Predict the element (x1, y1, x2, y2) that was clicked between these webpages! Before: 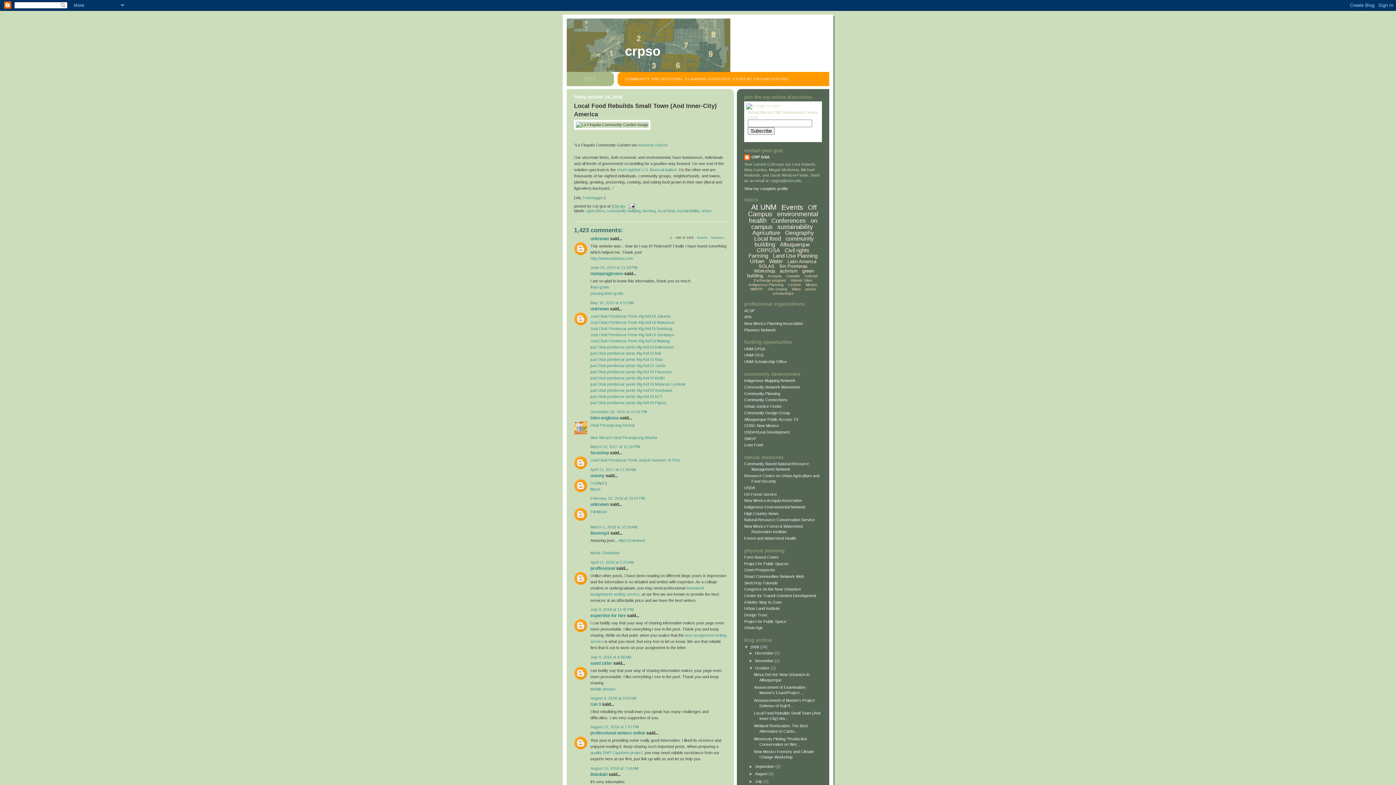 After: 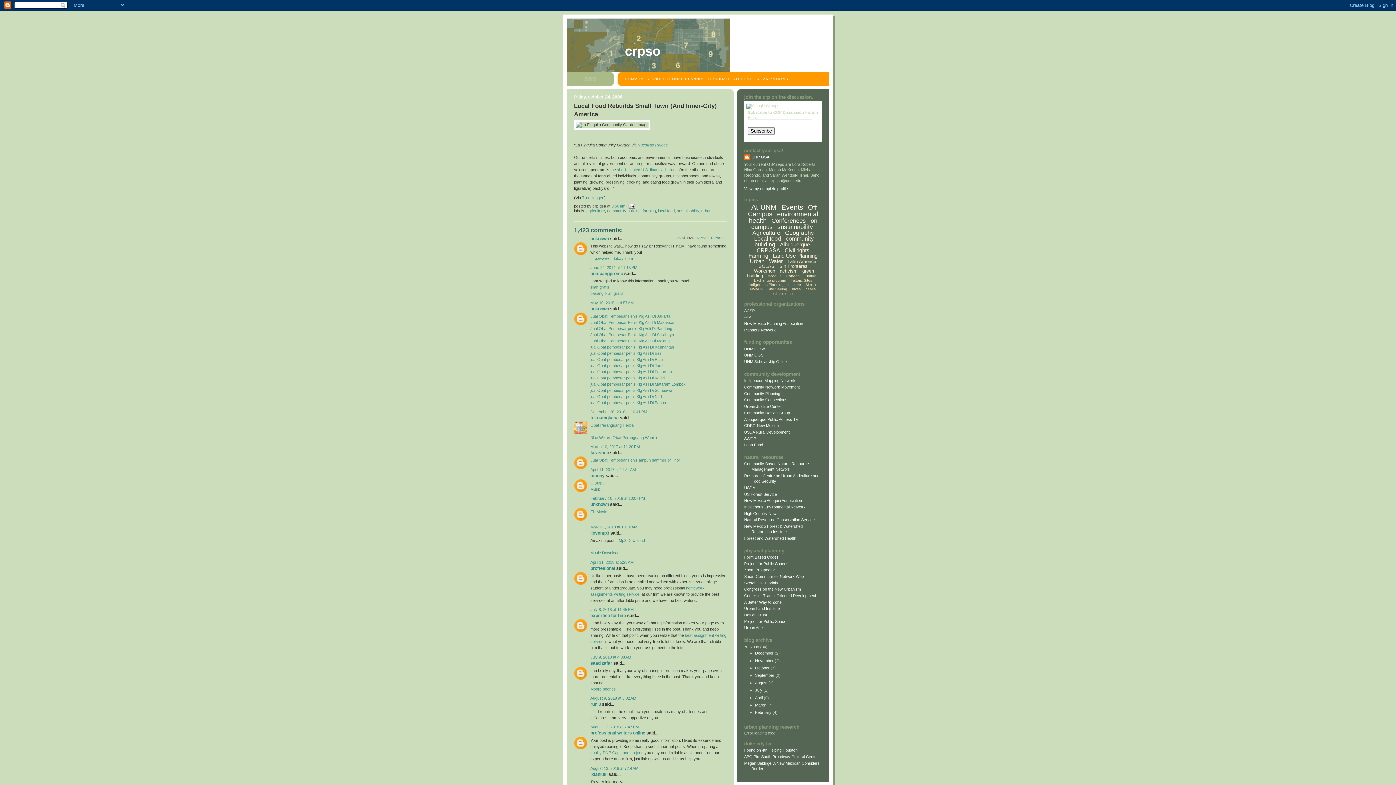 Action: bbox: (749, 666, 755, 670) label: ▼  